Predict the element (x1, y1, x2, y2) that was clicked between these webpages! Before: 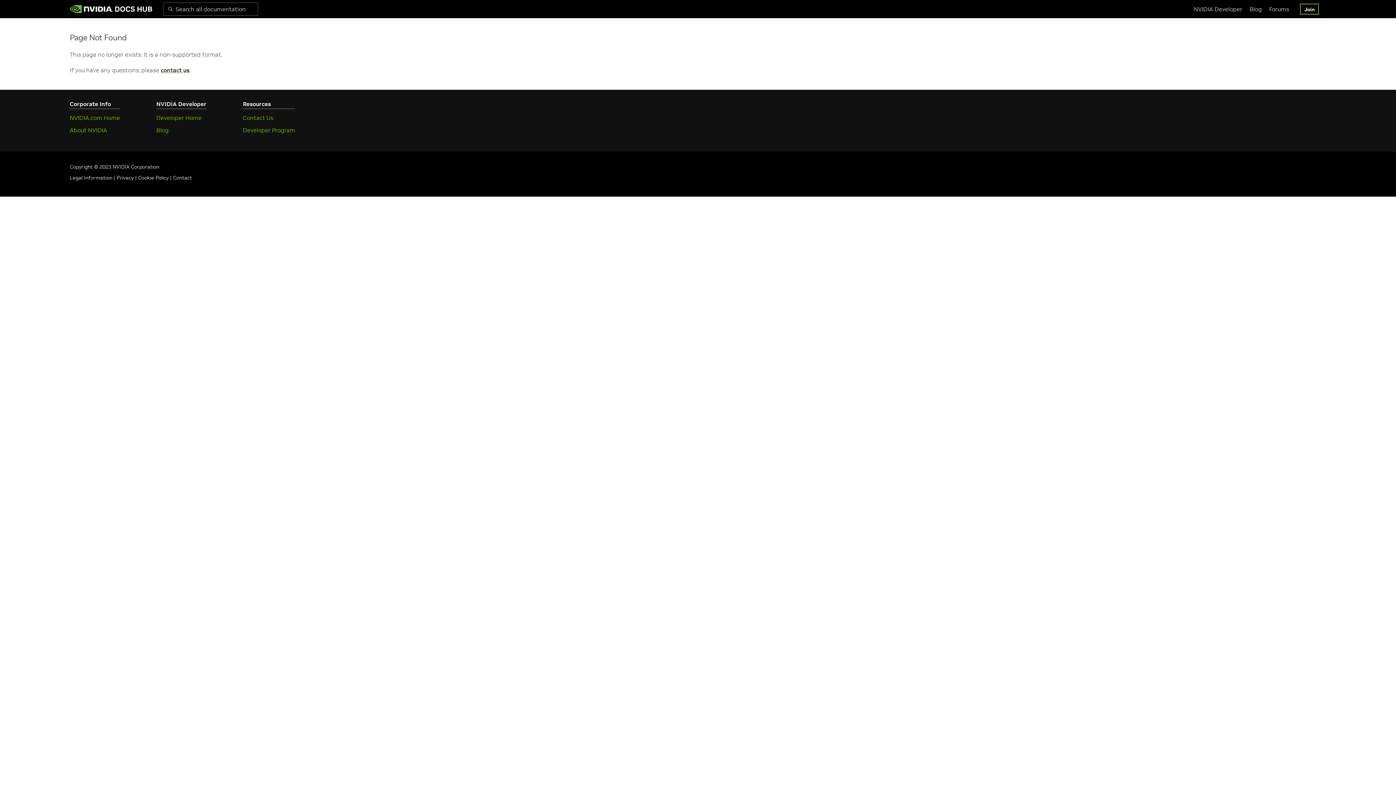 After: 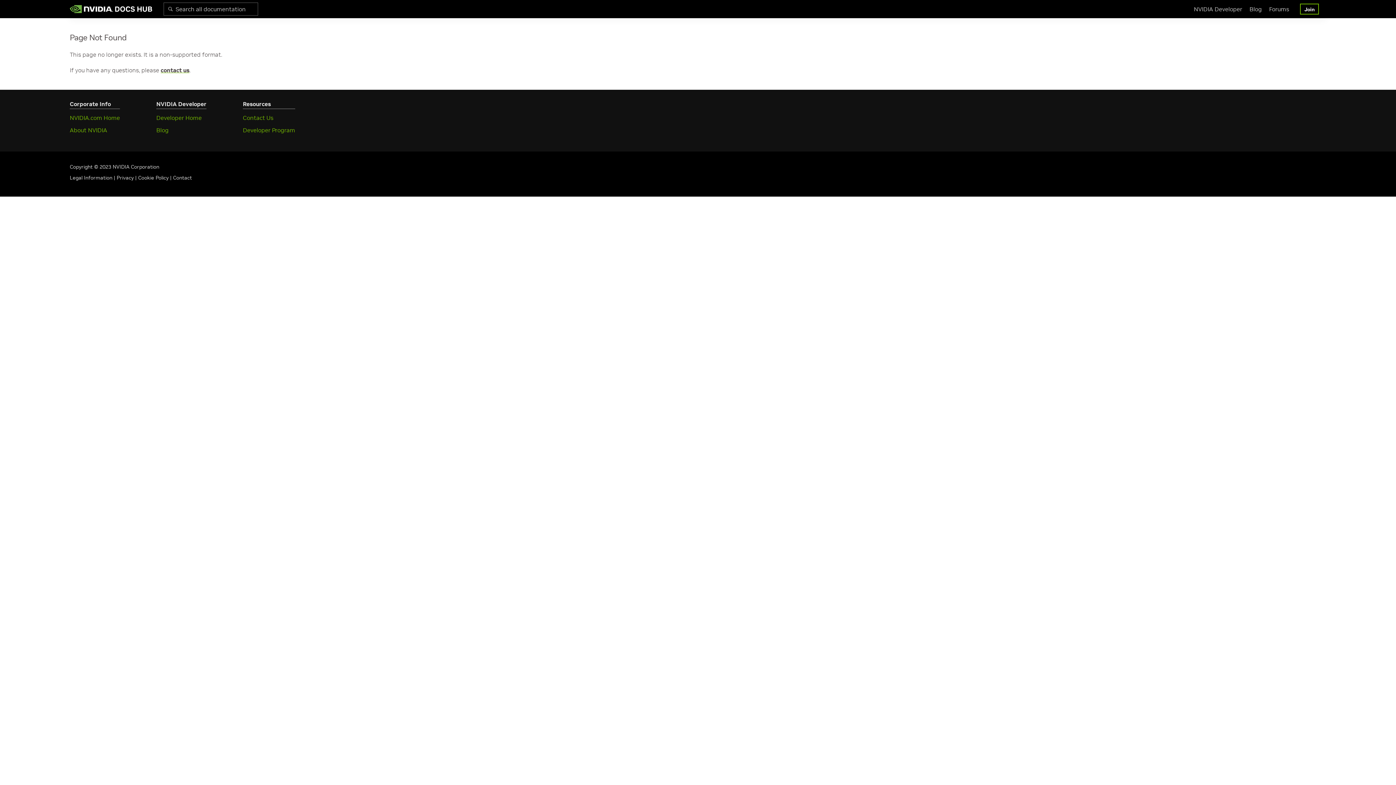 Action: bbox: (173, 174, 192, 181) label: Contact